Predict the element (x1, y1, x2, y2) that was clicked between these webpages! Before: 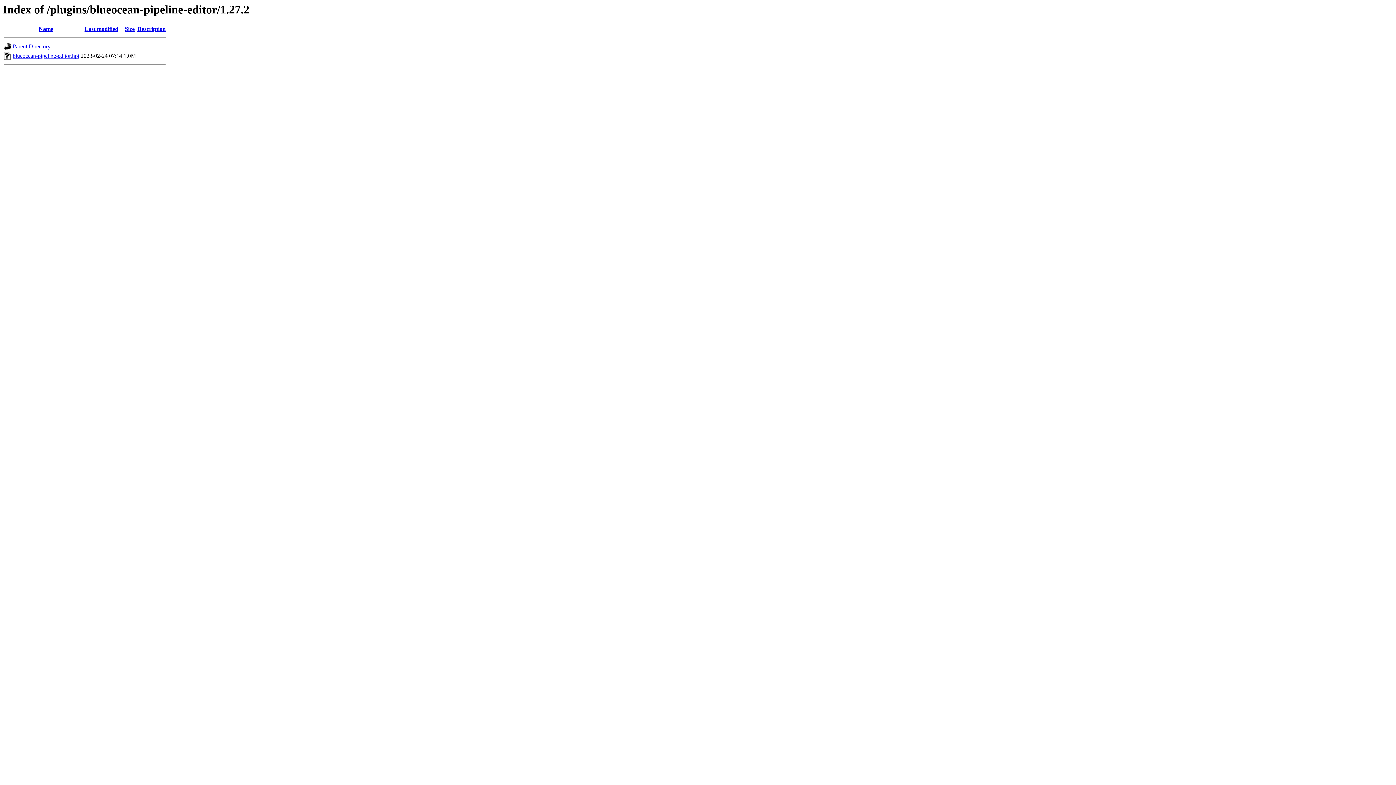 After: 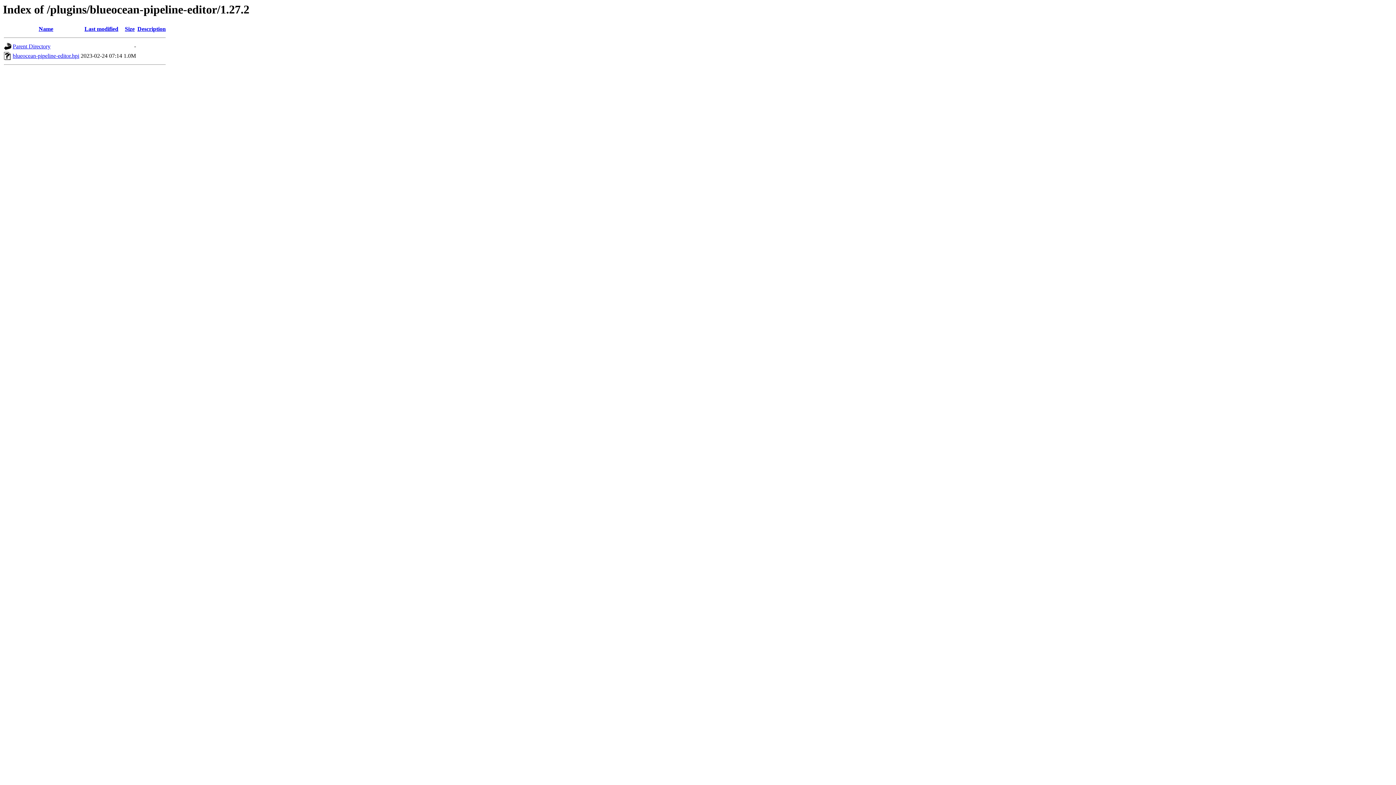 Action: bbox: (12, 52, 79, 59) label: blueocean-pipeline-editor.hpi